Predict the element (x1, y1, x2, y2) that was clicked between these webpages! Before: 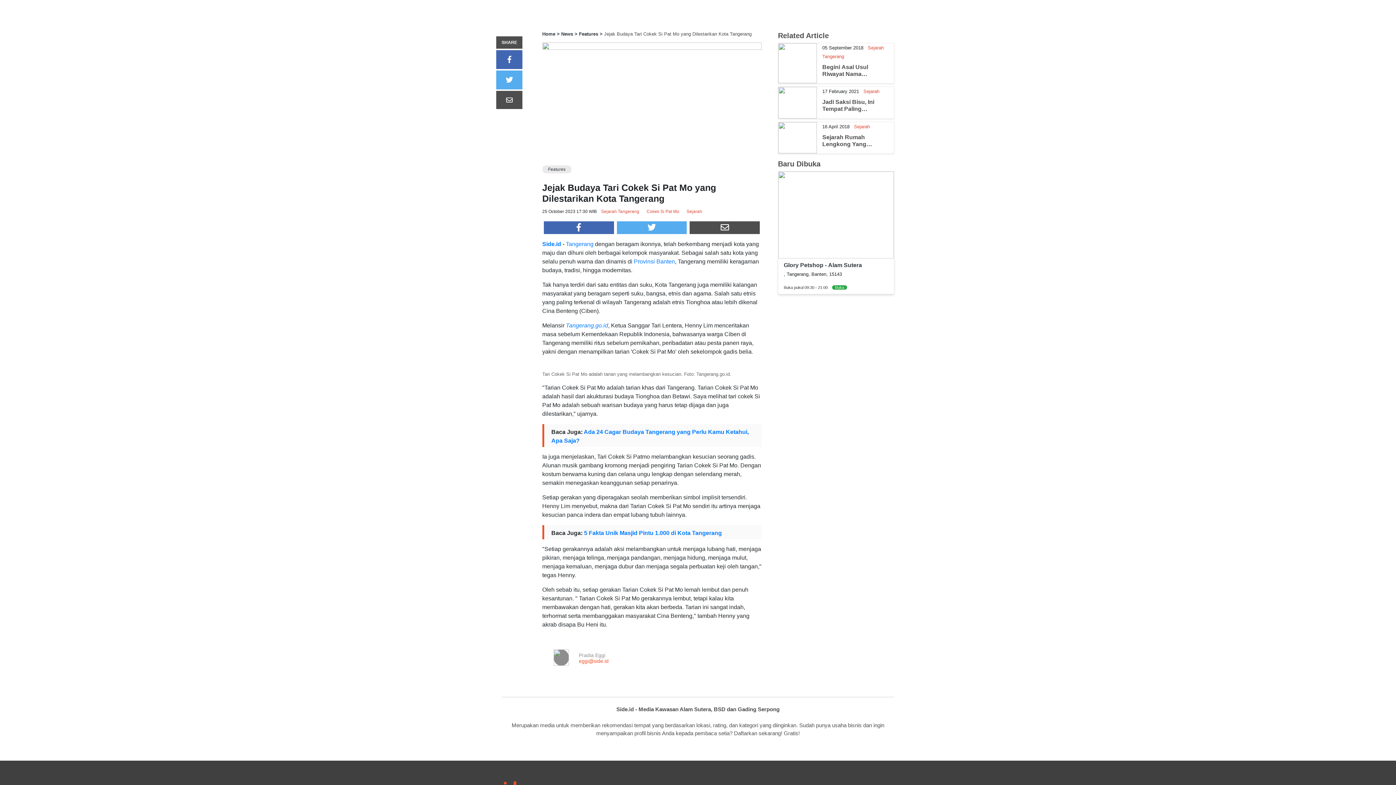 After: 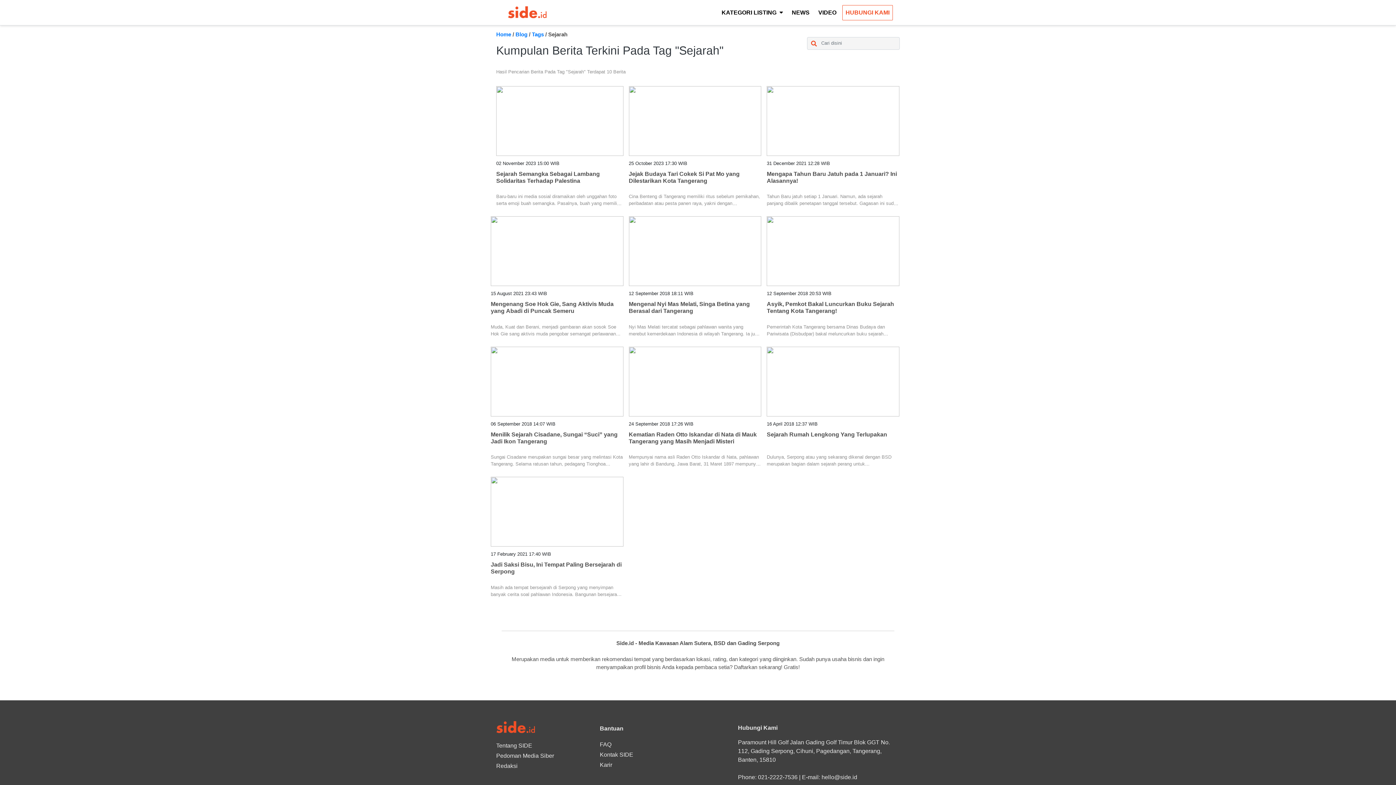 Action: bbox: (851, 123, 873, 129) label: Sejarah